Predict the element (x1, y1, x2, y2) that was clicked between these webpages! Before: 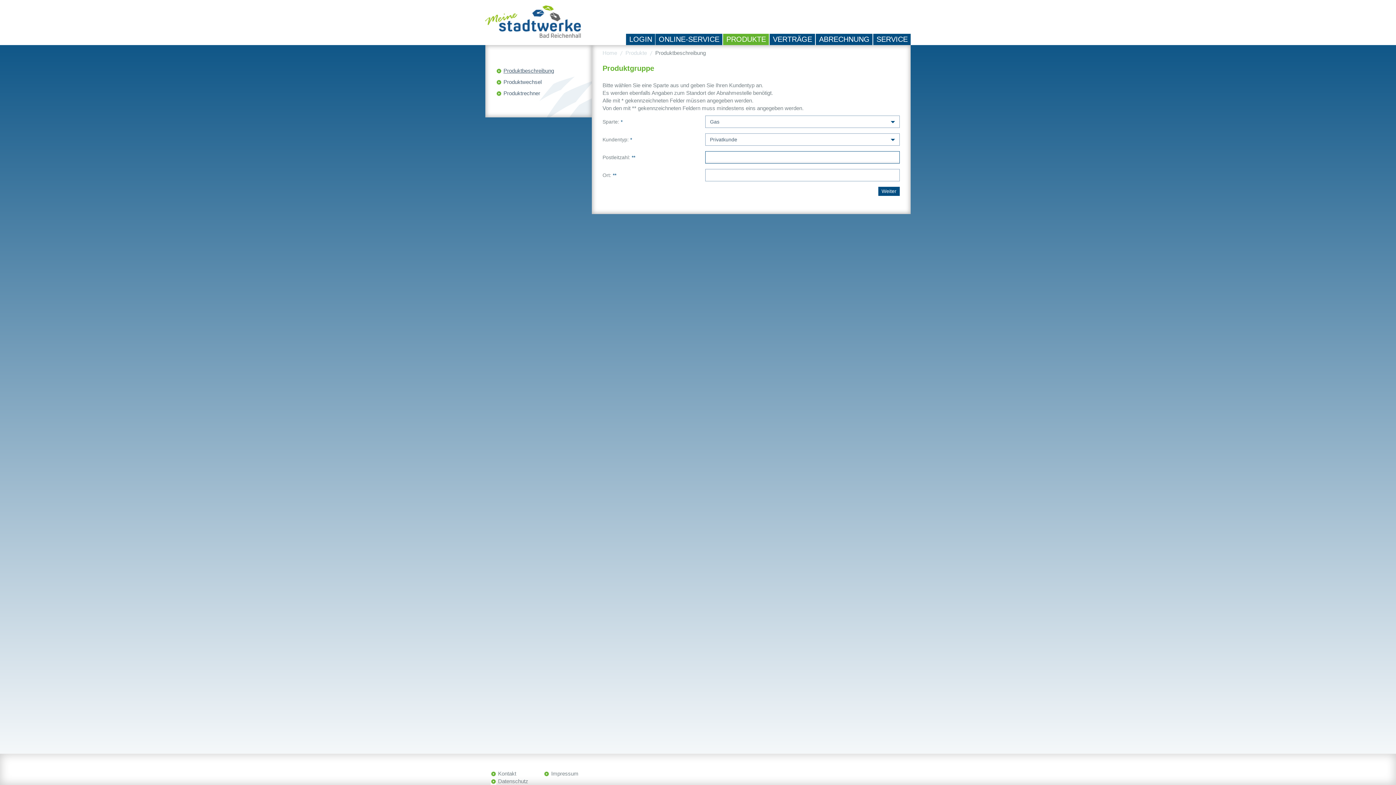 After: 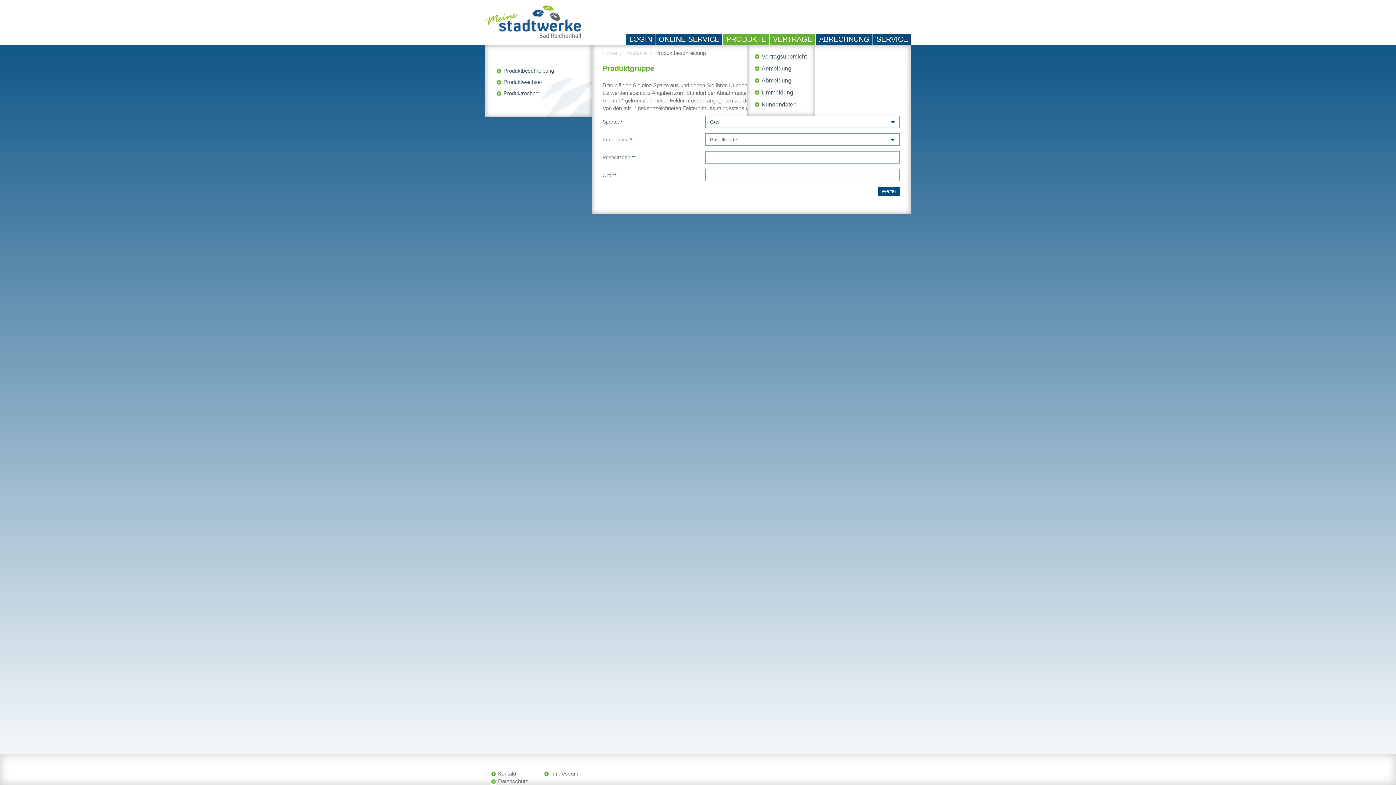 Action: bbox: (769, 33, 815, 45) label: VERTRÄGE